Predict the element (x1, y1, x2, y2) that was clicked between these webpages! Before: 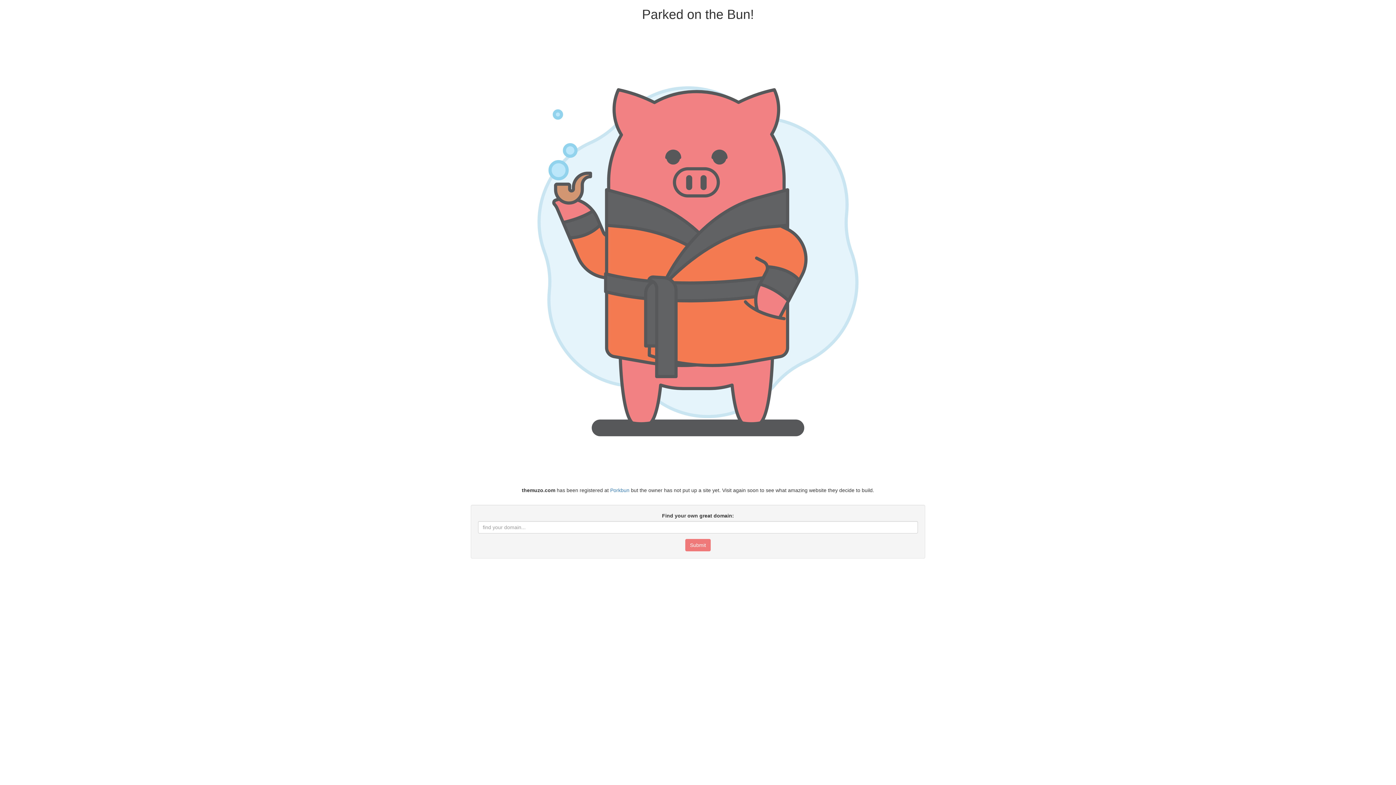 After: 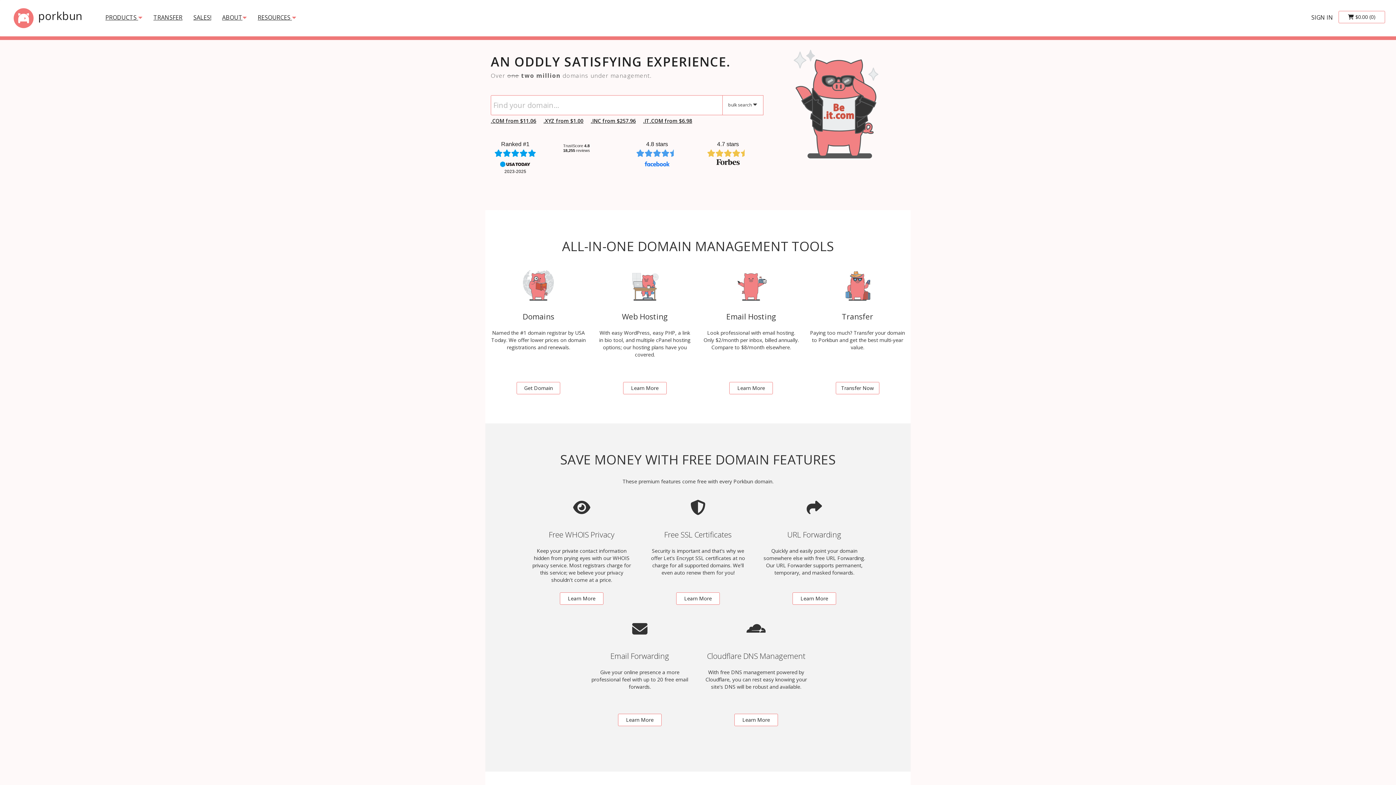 Action: label: Porkbun bbox: (610, 487, 629, 493)